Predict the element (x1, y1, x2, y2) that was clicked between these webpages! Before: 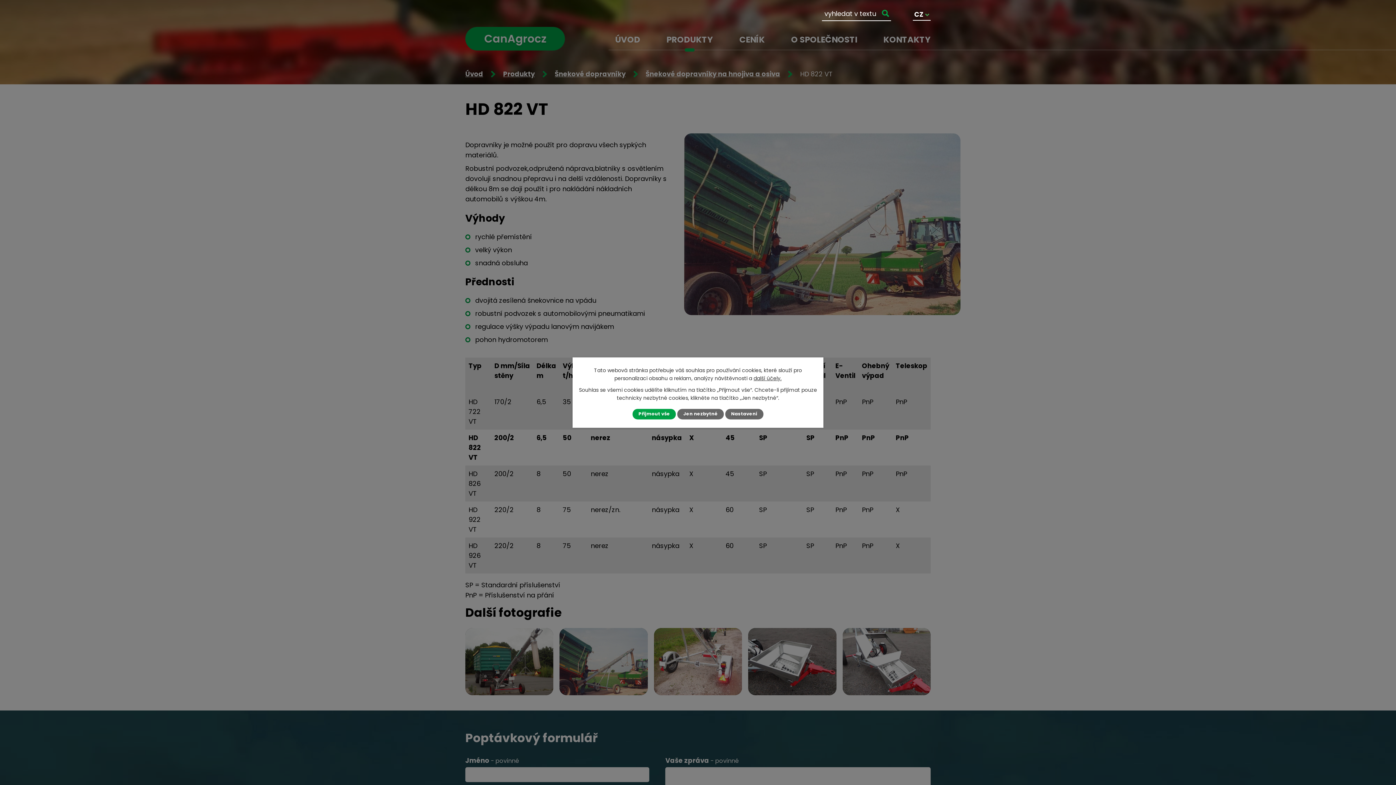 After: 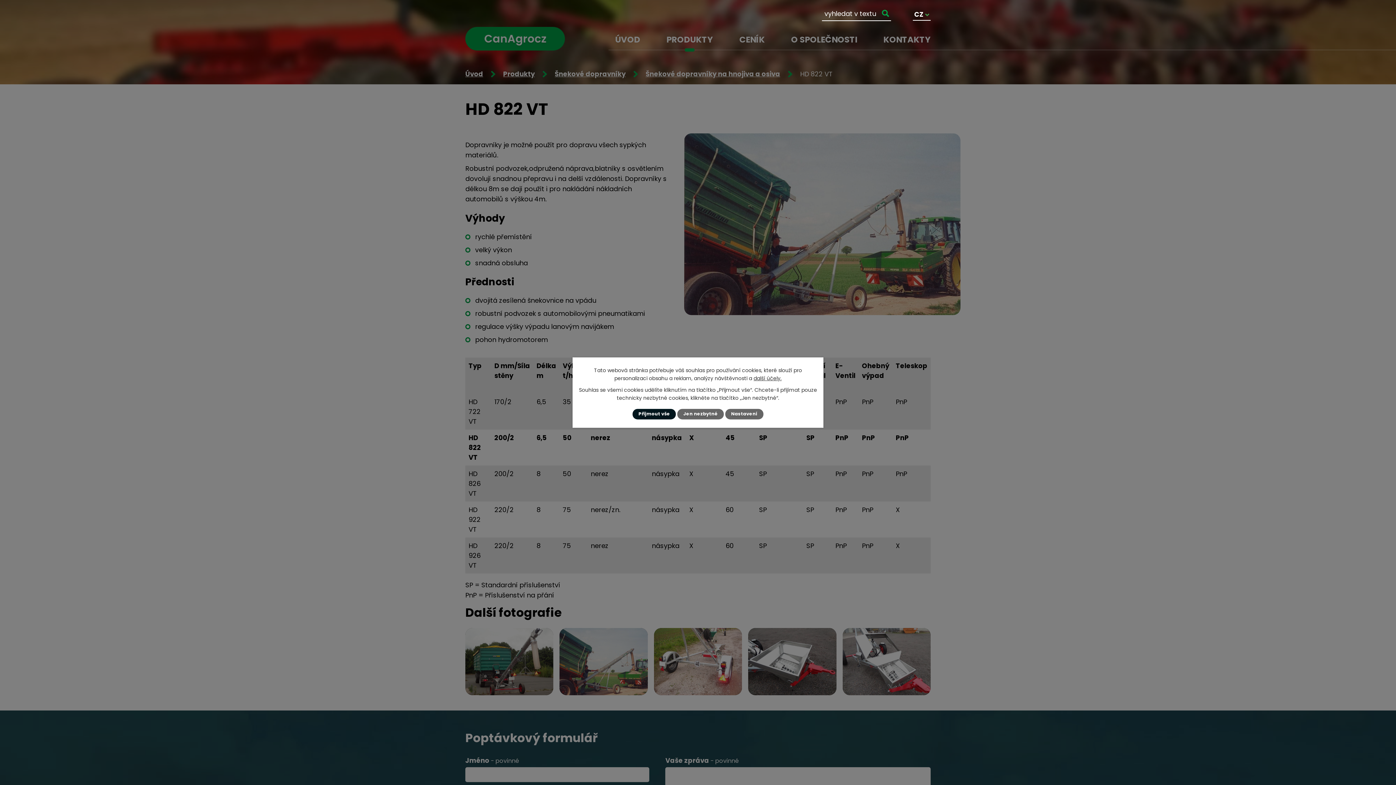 Action: bbox: (632, 409, 676, 419) label: Přijmout vše